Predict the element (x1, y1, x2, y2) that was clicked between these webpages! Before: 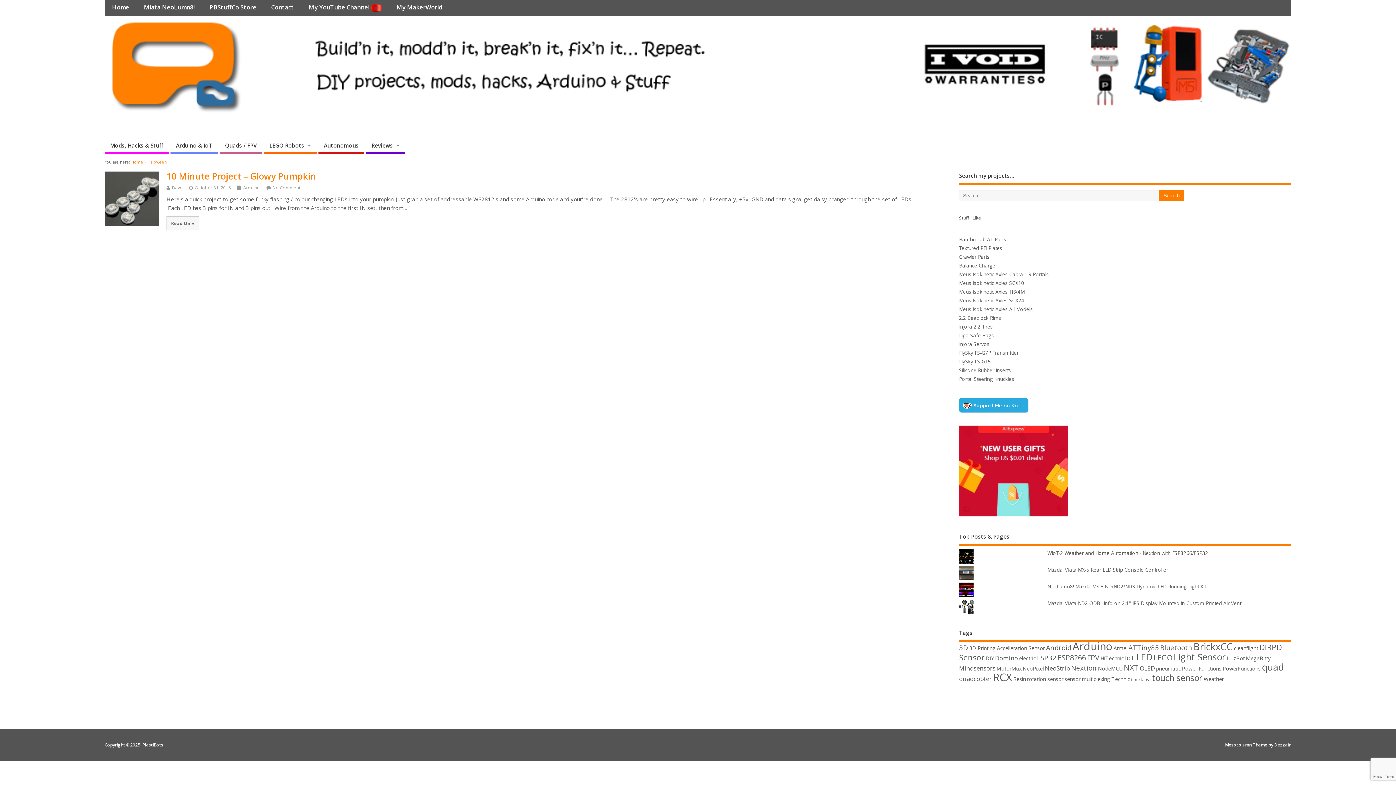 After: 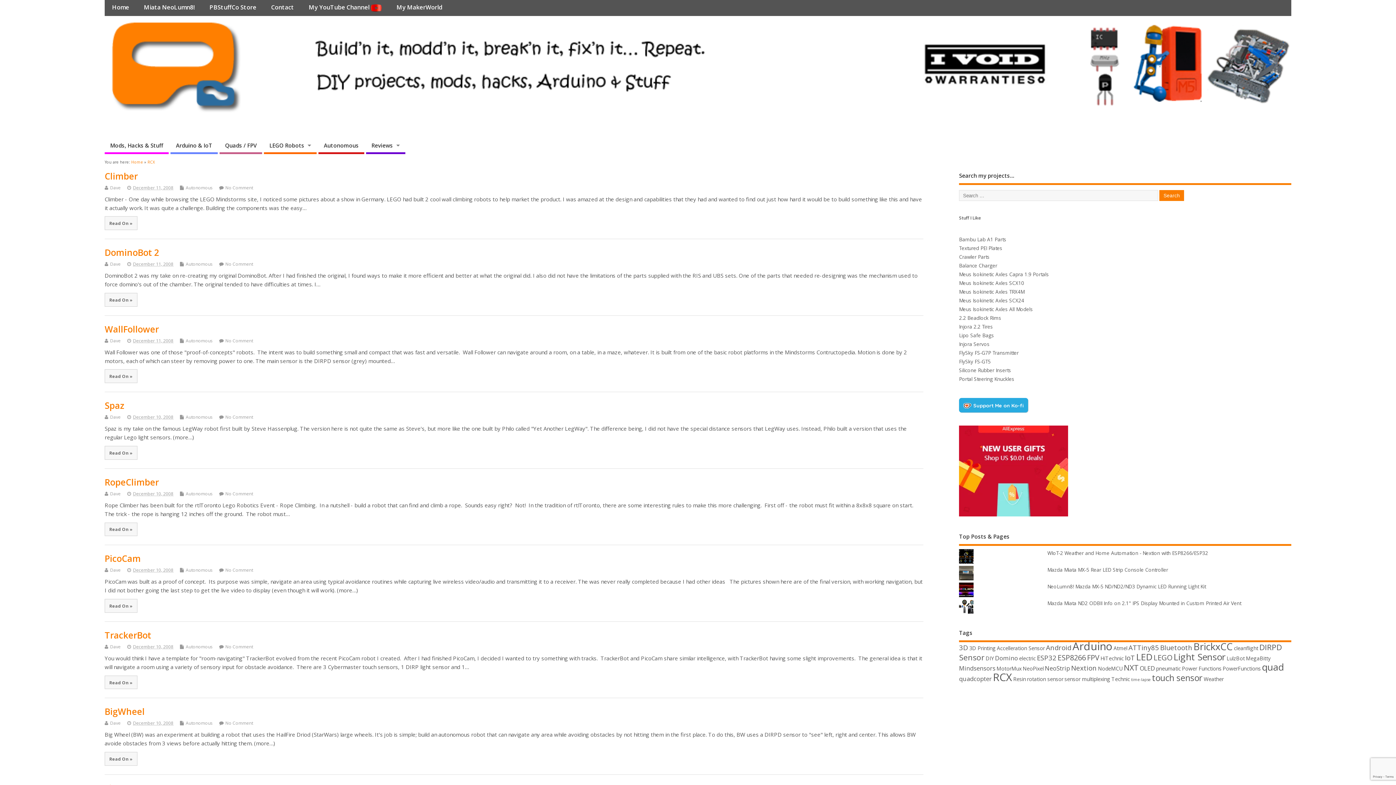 Action: bbox: (993, 670, 1012, 684) label: RCX (16 items)